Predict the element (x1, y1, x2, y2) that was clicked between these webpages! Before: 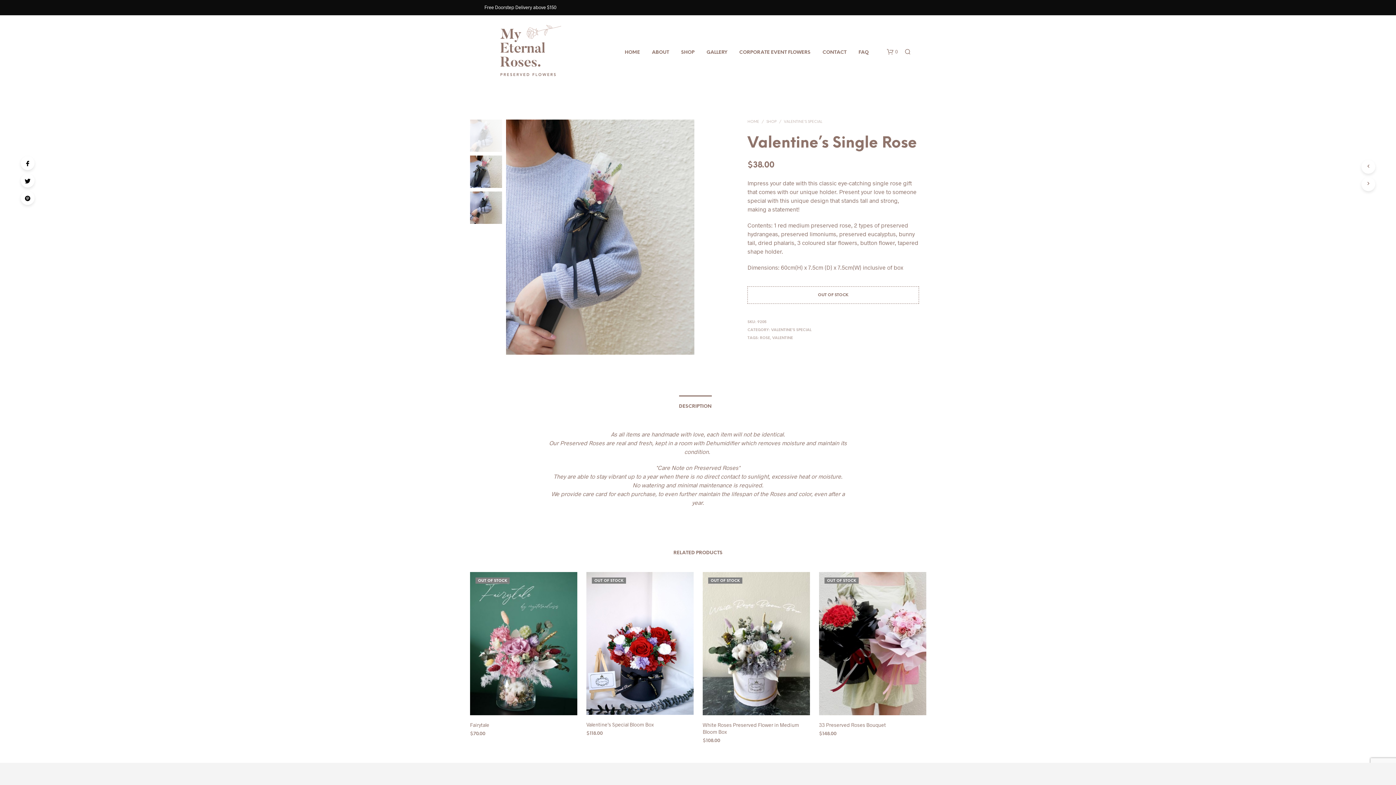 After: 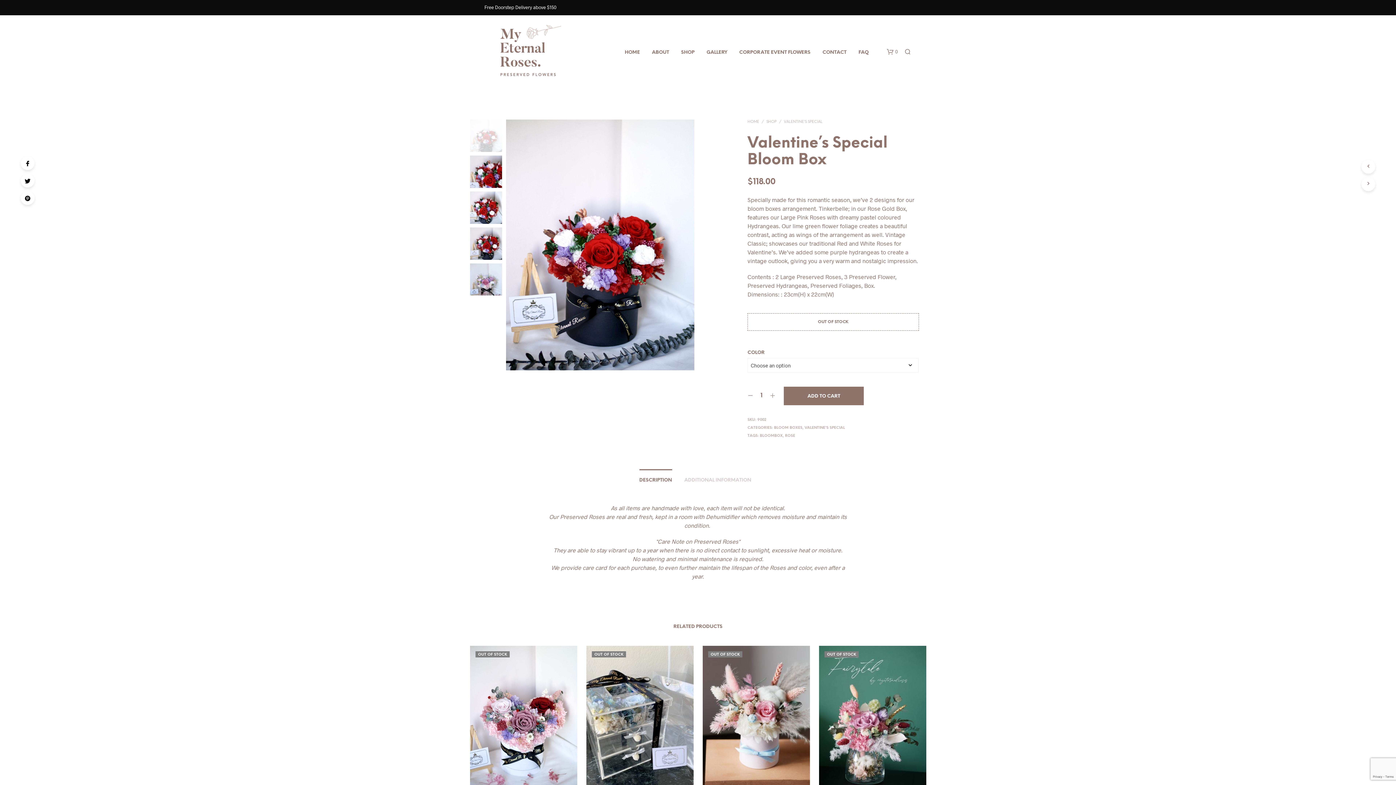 Action: bbox: (586, 572, 693, 715)